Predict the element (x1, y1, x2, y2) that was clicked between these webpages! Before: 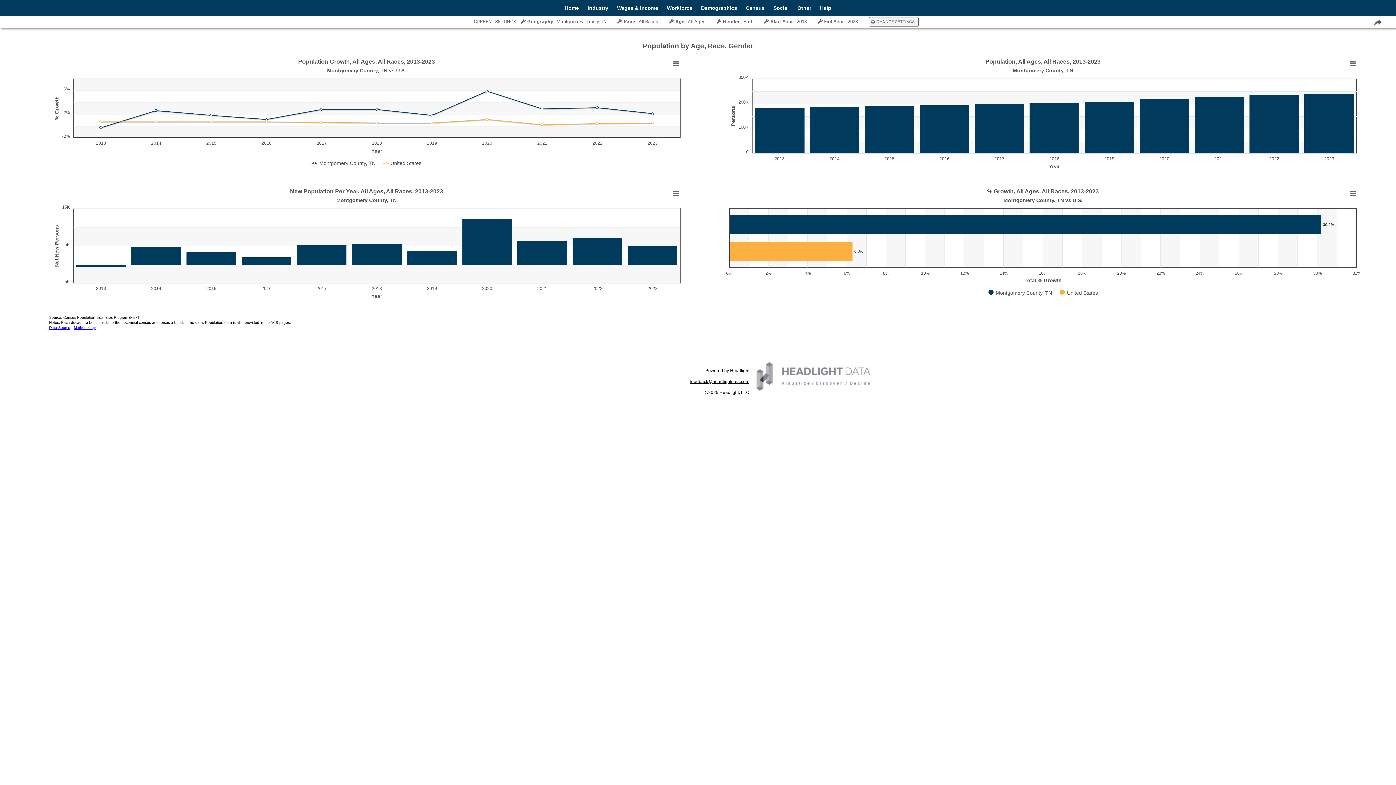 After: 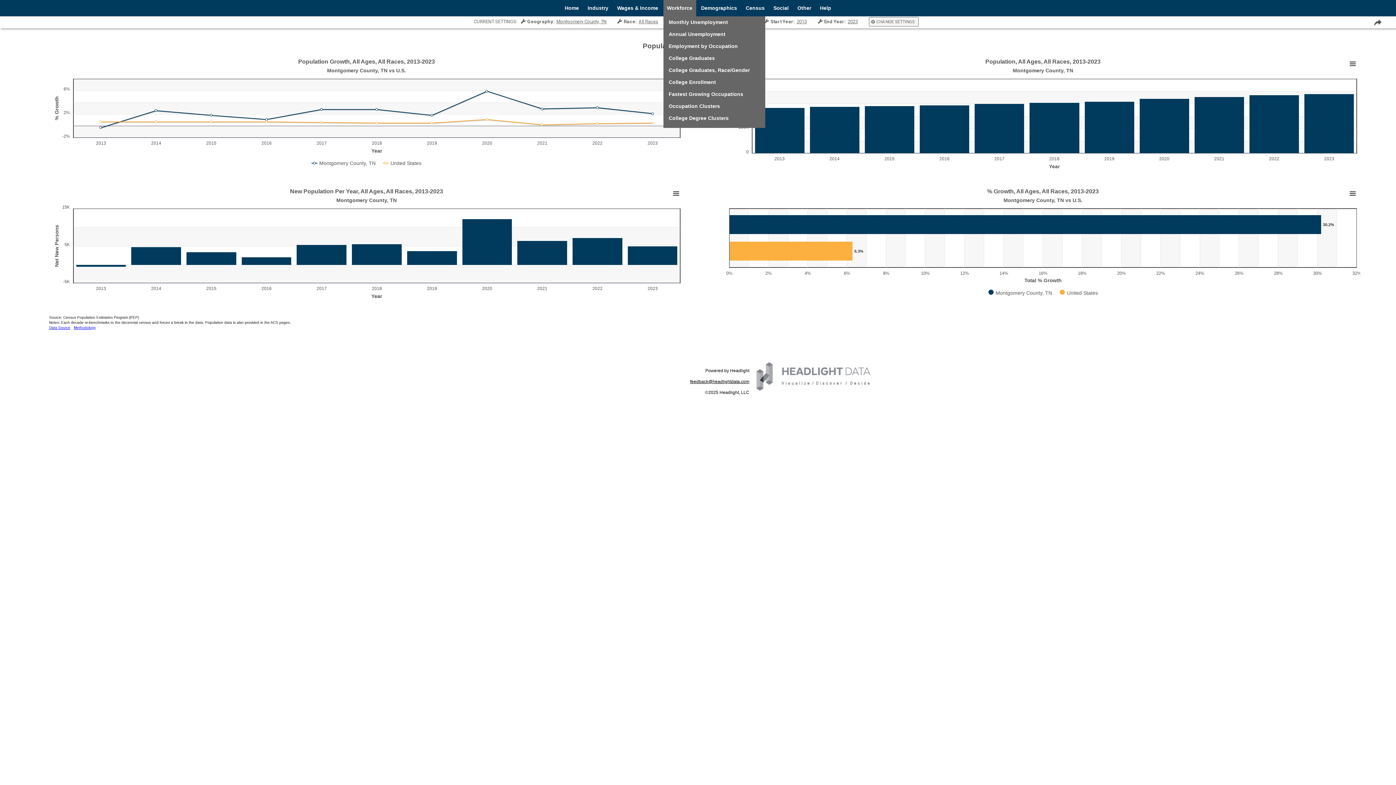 Action: bbox: (667, 5, 692, 10) label: Workforce